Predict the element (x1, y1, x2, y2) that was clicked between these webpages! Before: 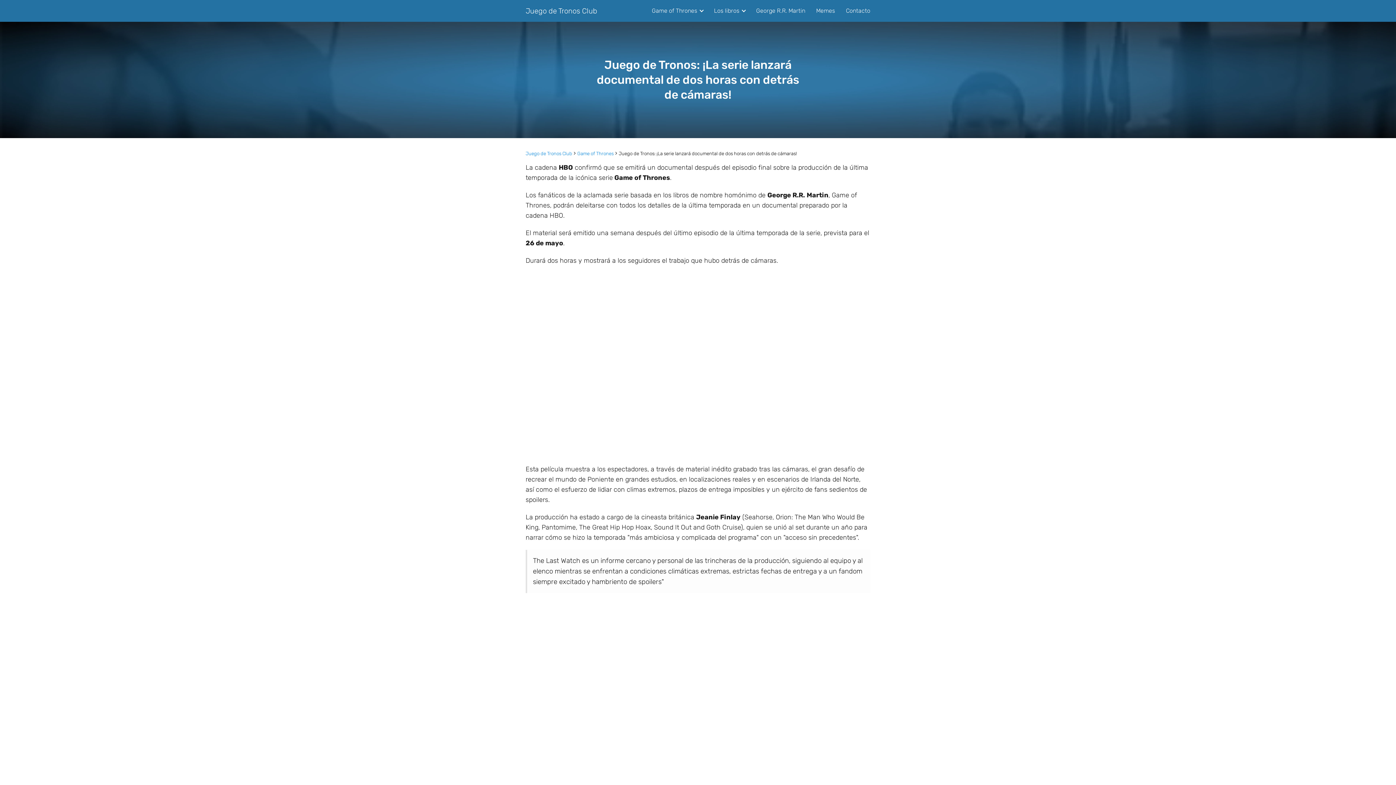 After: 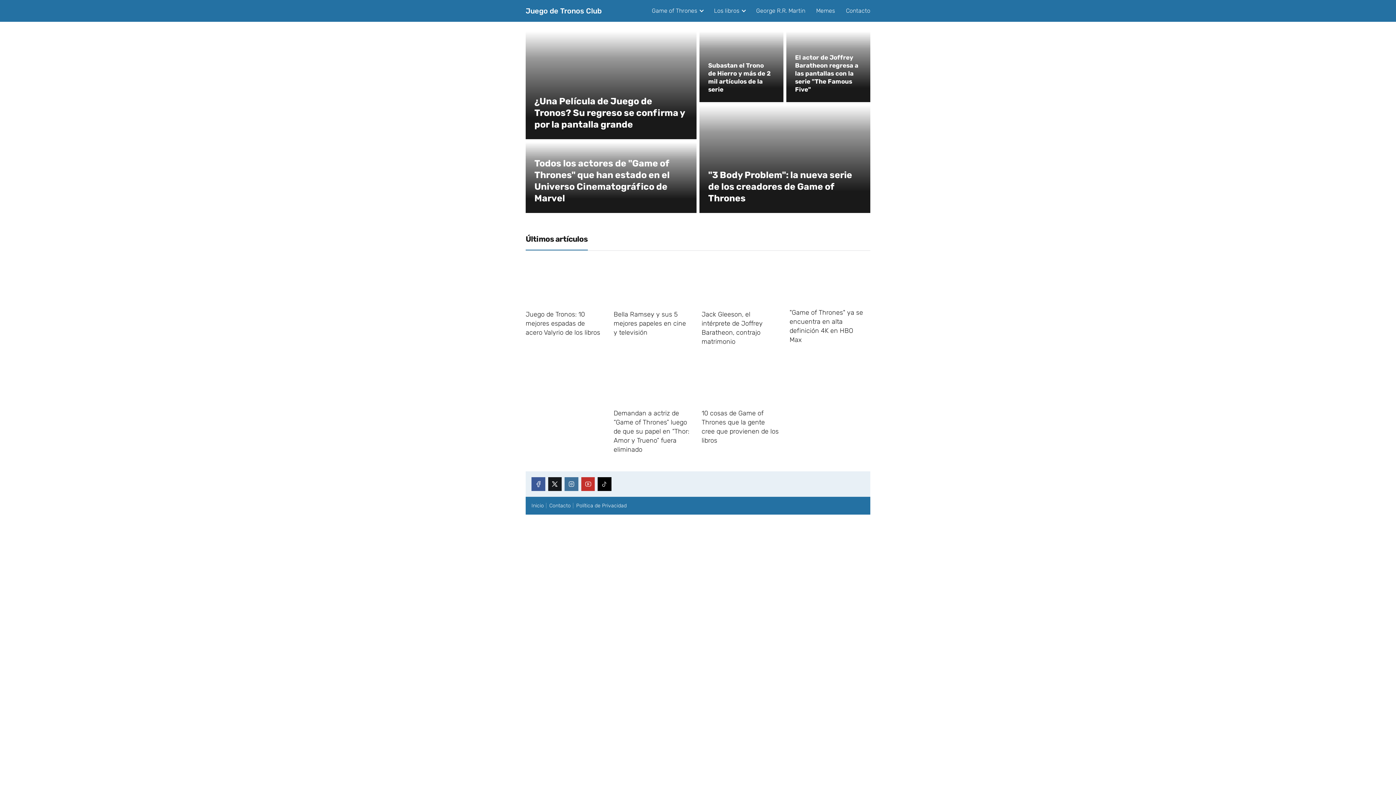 Action: label: Juego de Tronos Club bbox: (525, 150, 572, 156)